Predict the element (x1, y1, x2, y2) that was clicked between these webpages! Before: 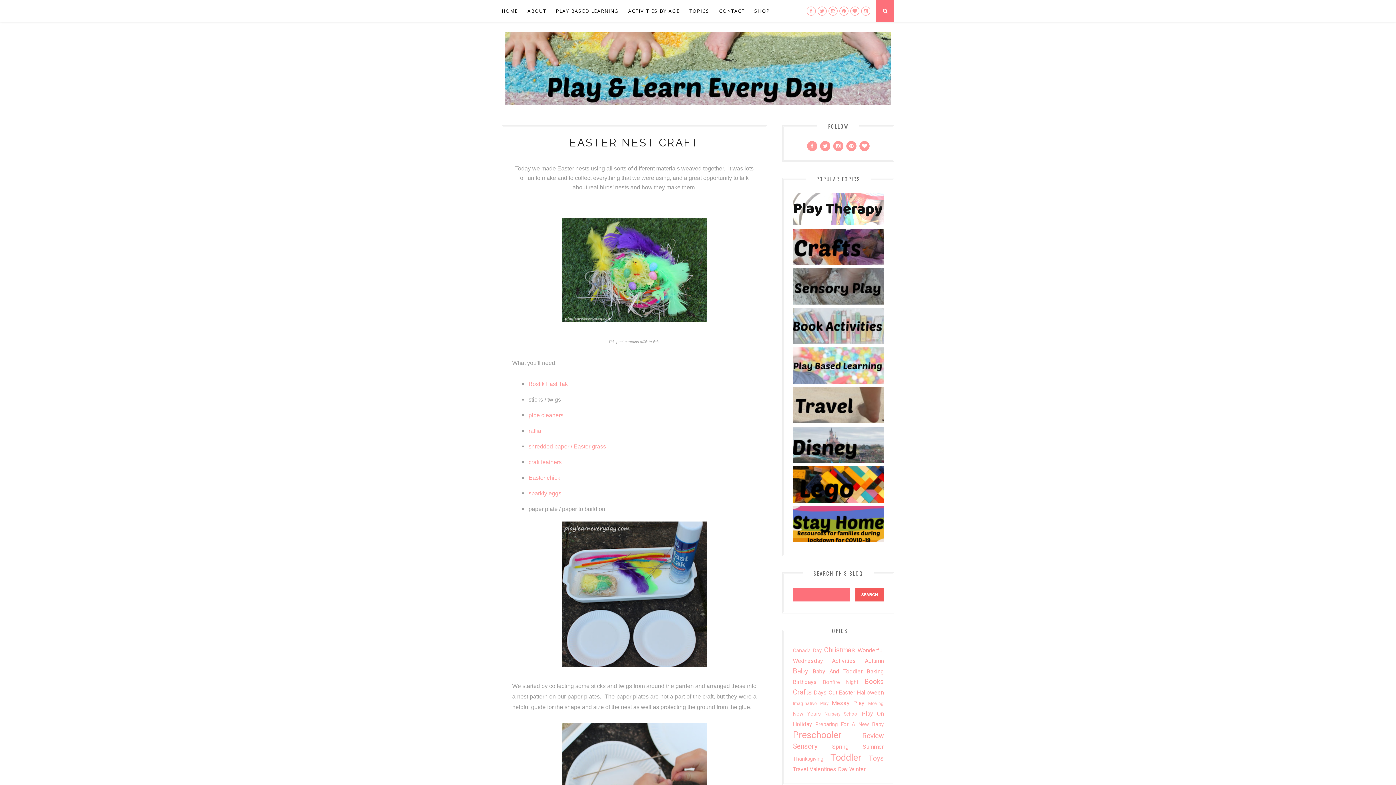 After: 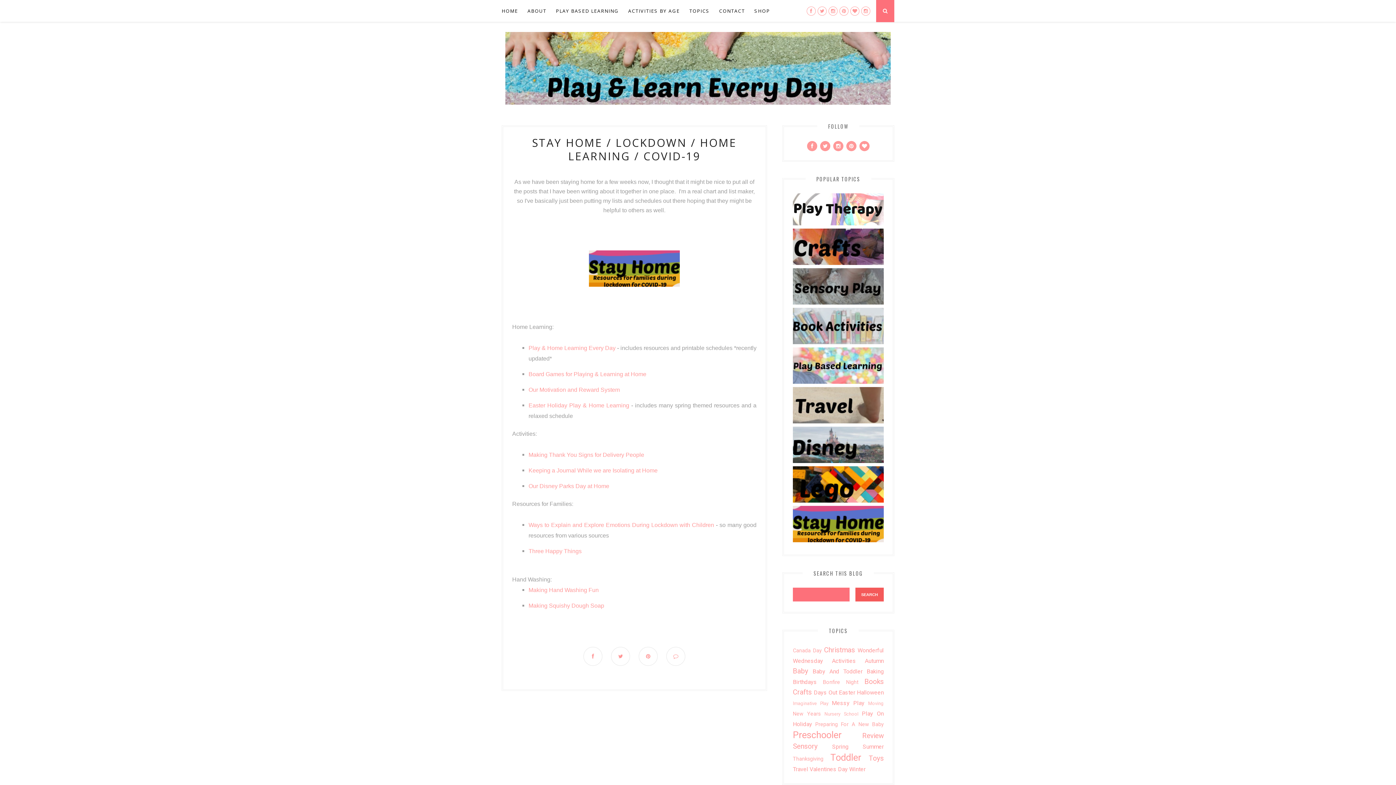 Action: bbox: (793, 537, 884, 544)